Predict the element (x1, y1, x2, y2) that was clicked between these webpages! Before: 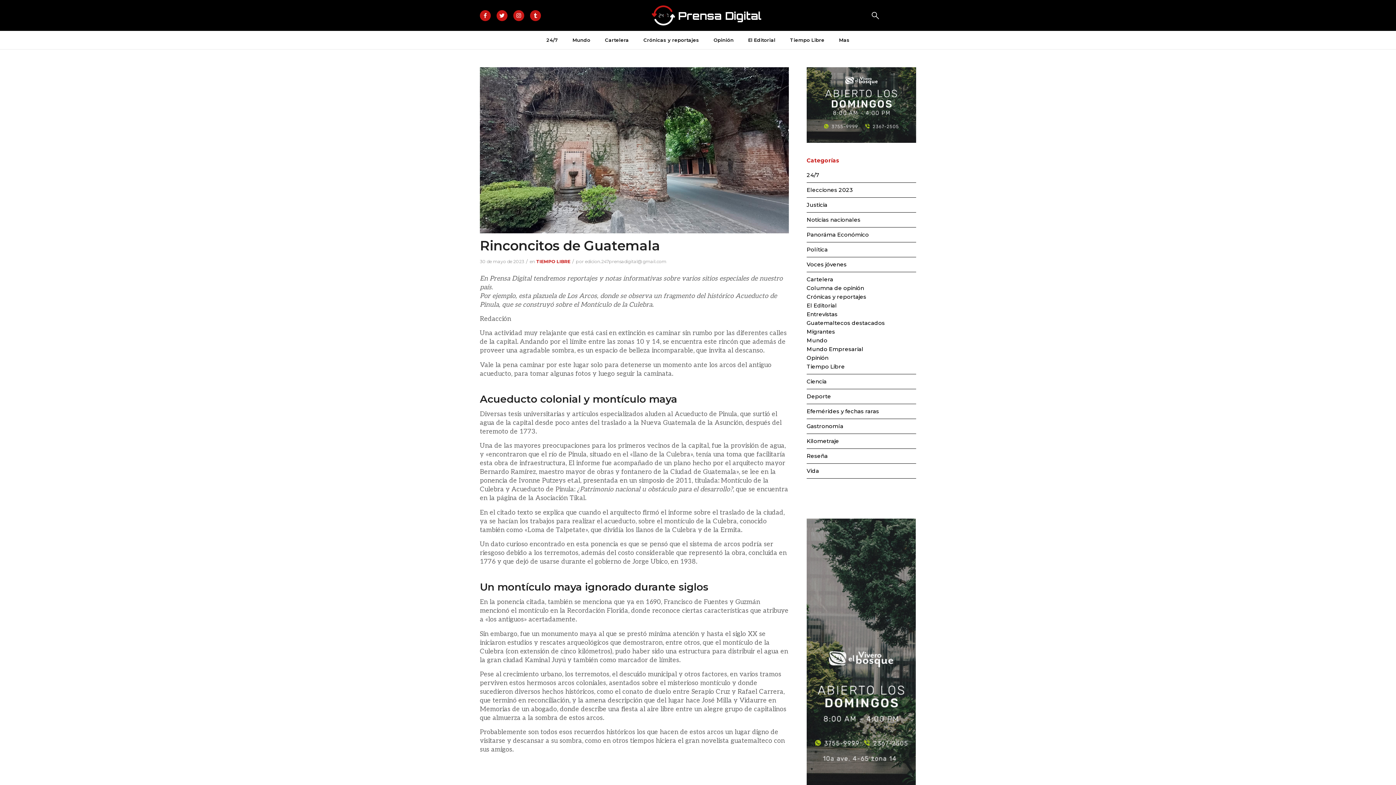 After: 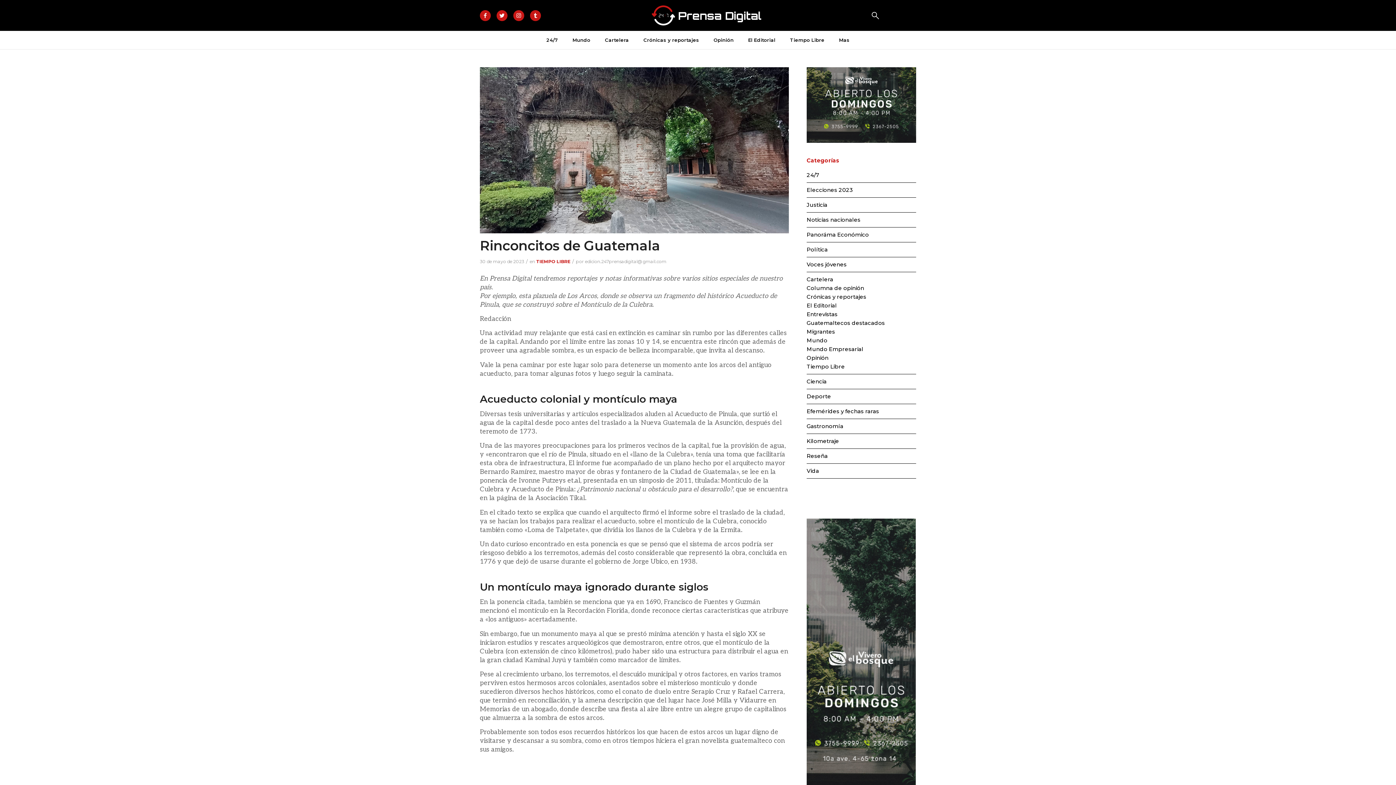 Action: label: Link to Facebook bbox: (480, 10, 490, 20)